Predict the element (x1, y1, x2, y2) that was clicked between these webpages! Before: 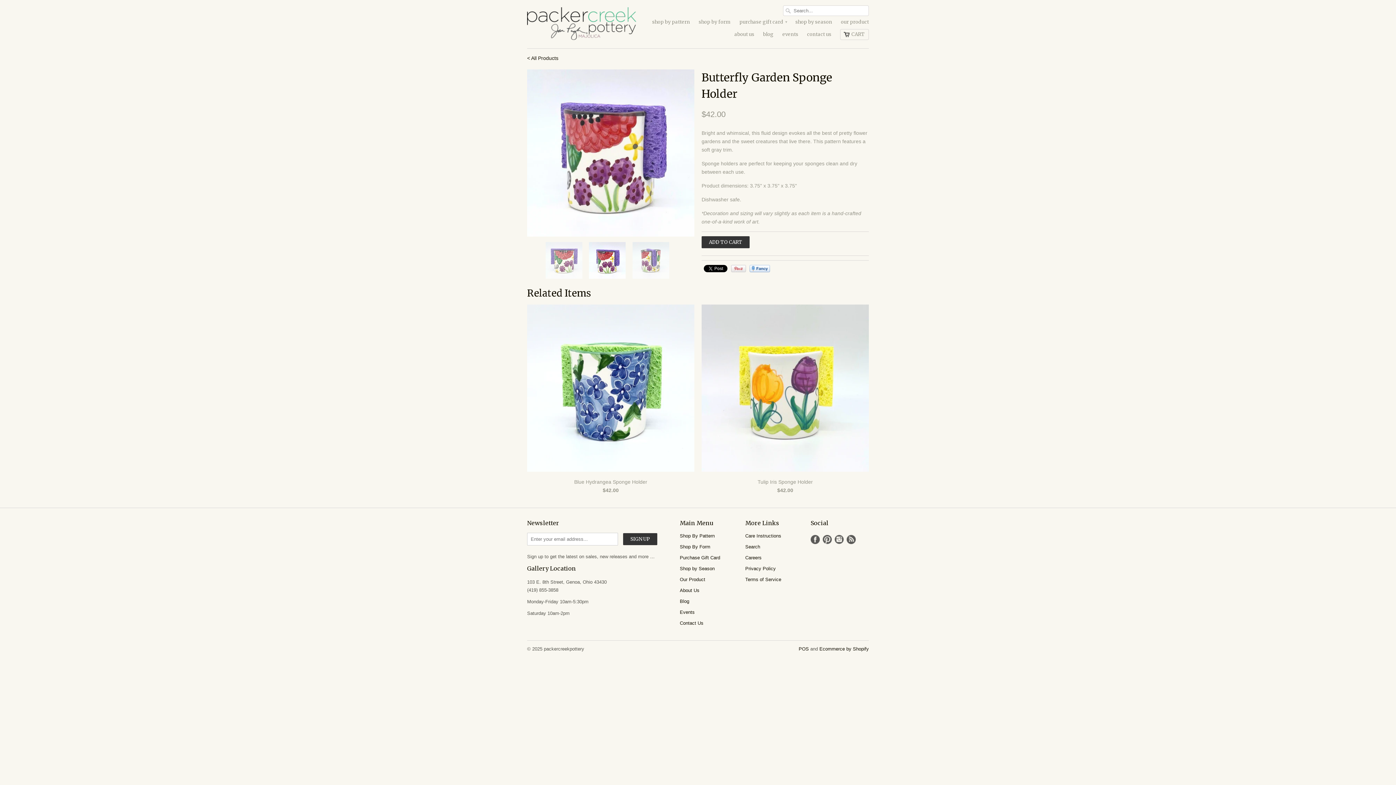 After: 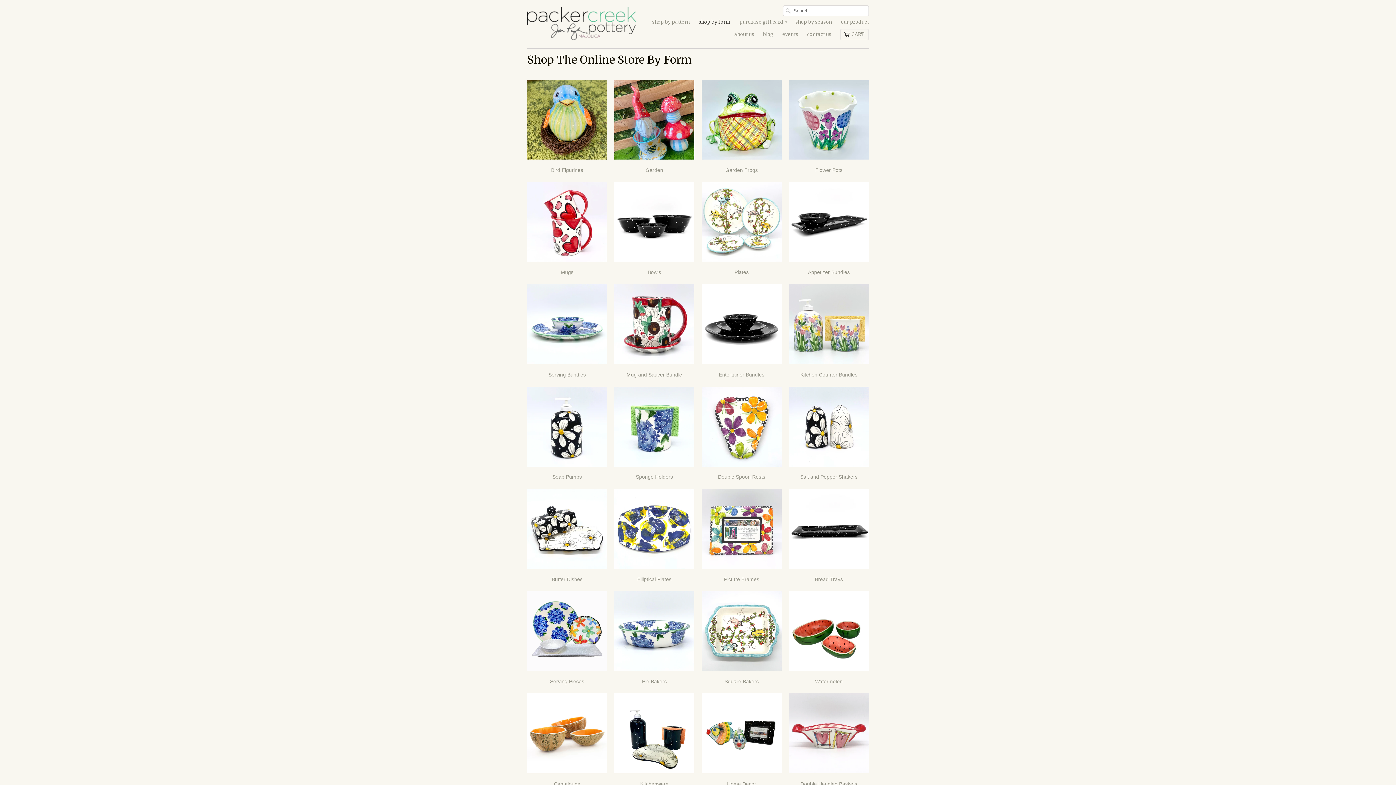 Action: label: shop by form bbox: (698, 18, 730, 29)